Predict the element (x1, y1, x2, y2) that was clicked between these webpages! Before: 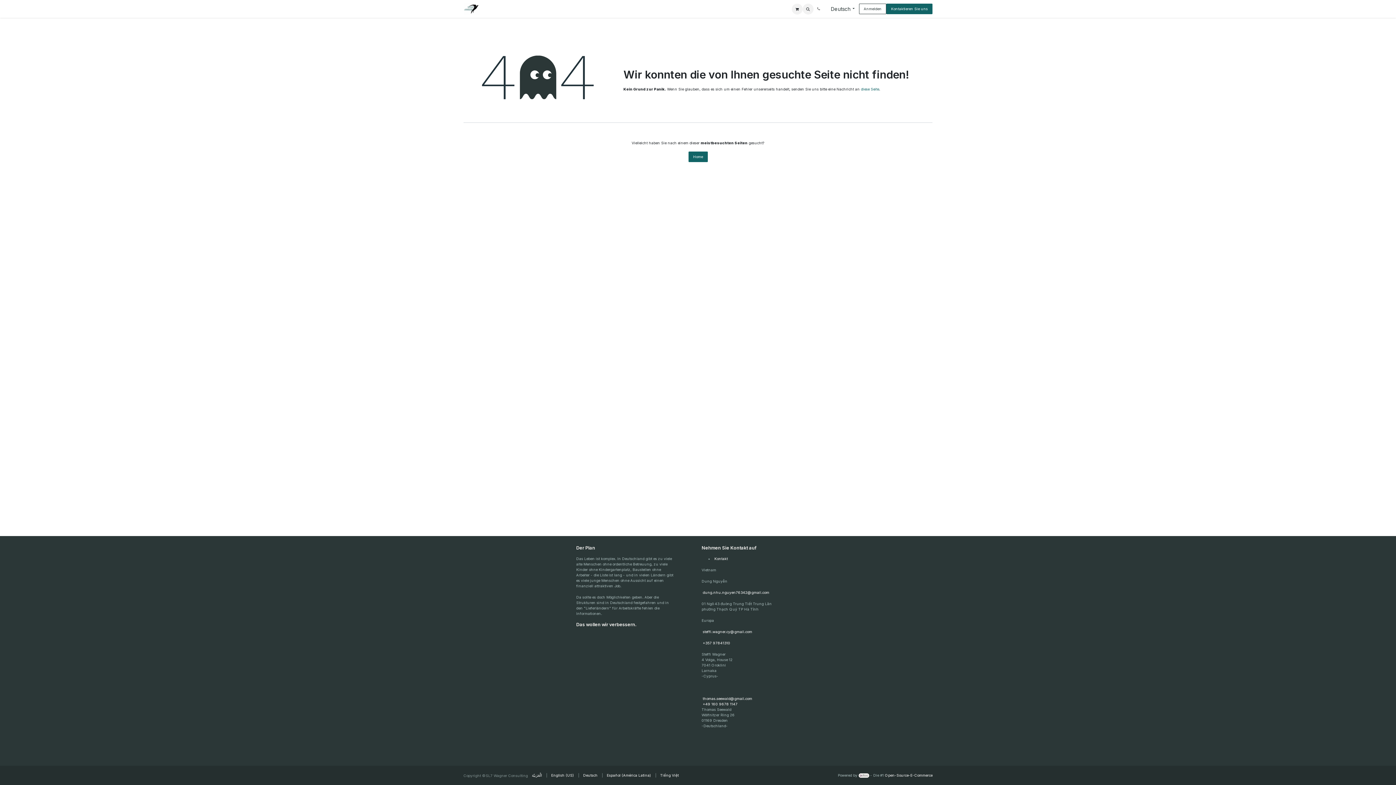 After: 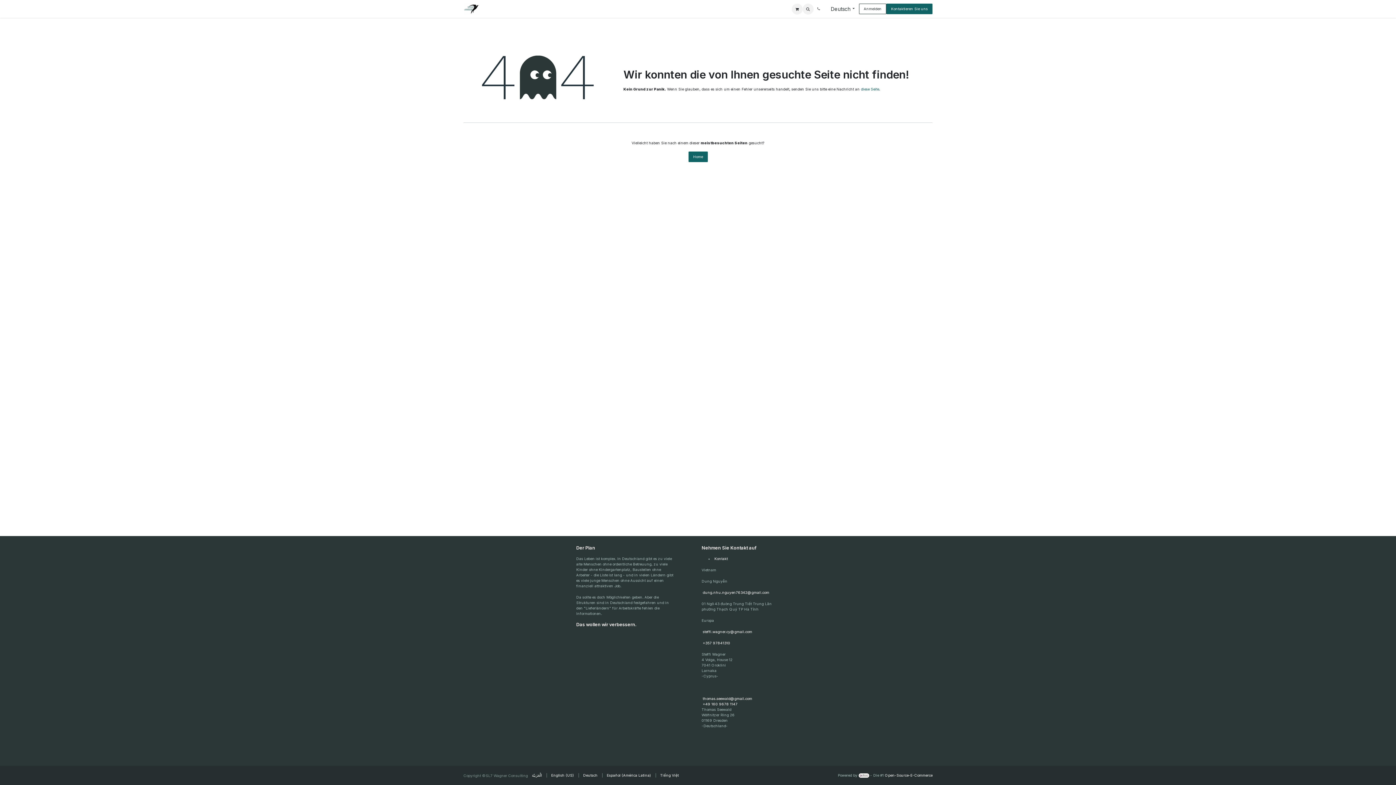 Action: label: über  bbox: (507, 3, 531, 14)